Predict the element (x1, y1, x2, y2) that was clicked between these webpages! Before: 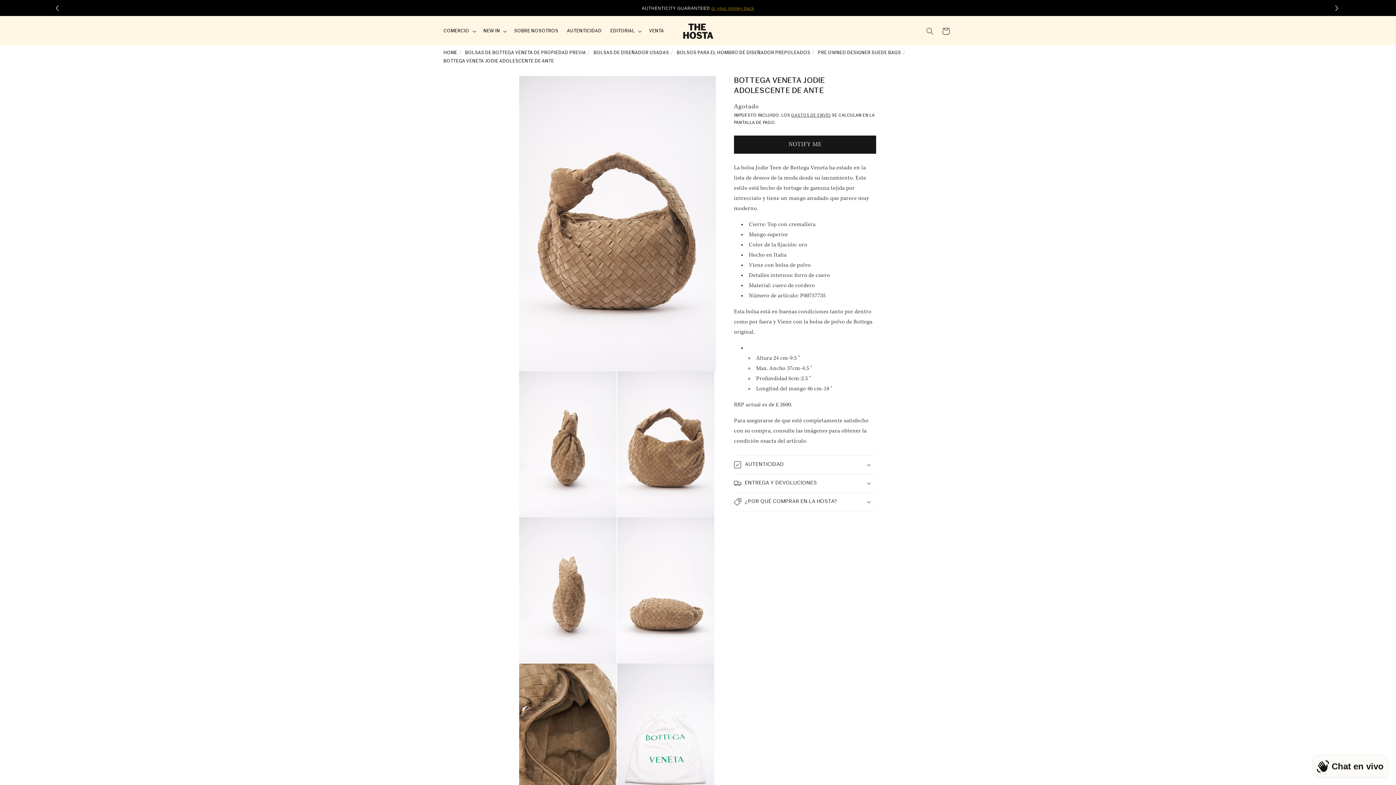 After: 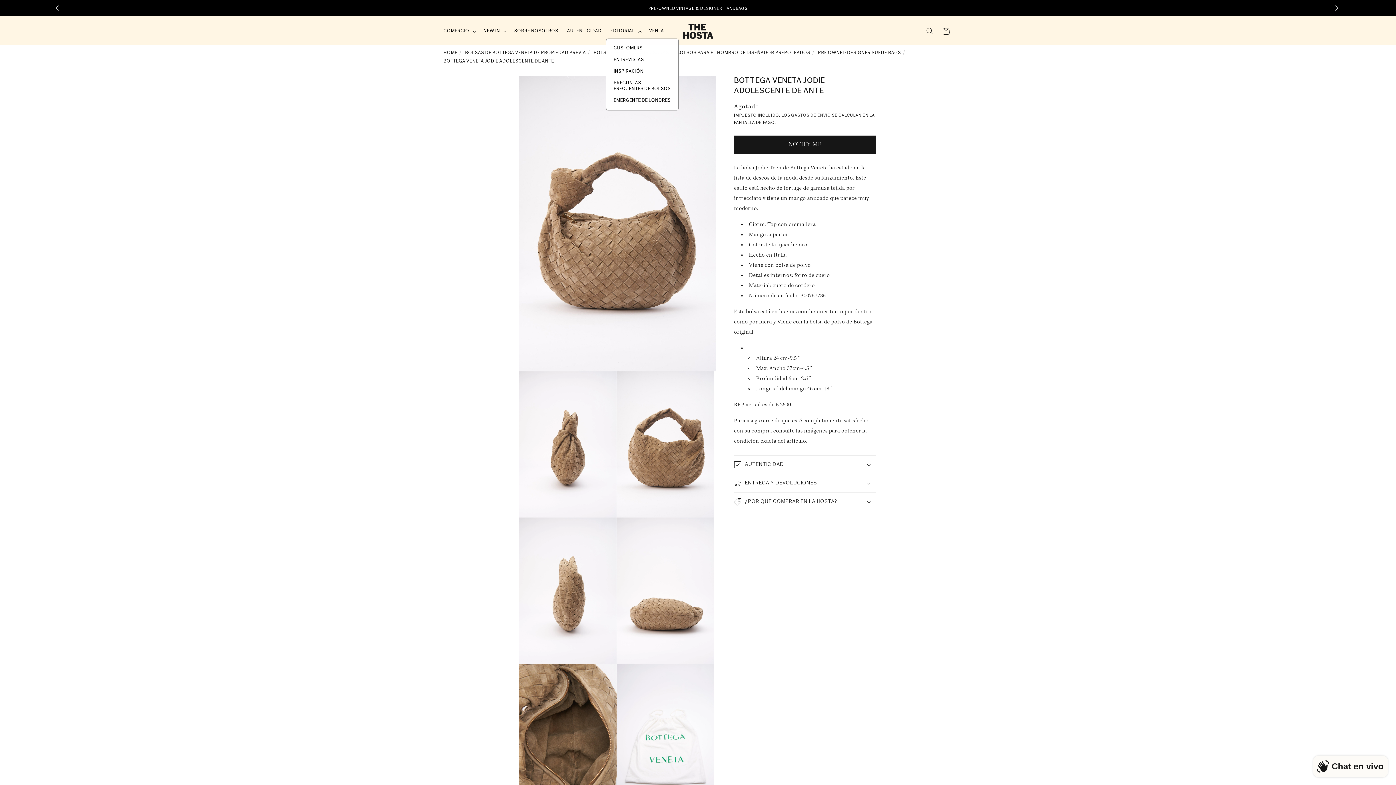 Action: bbox: (606, 24, 644, 38) label: EDITORIAL